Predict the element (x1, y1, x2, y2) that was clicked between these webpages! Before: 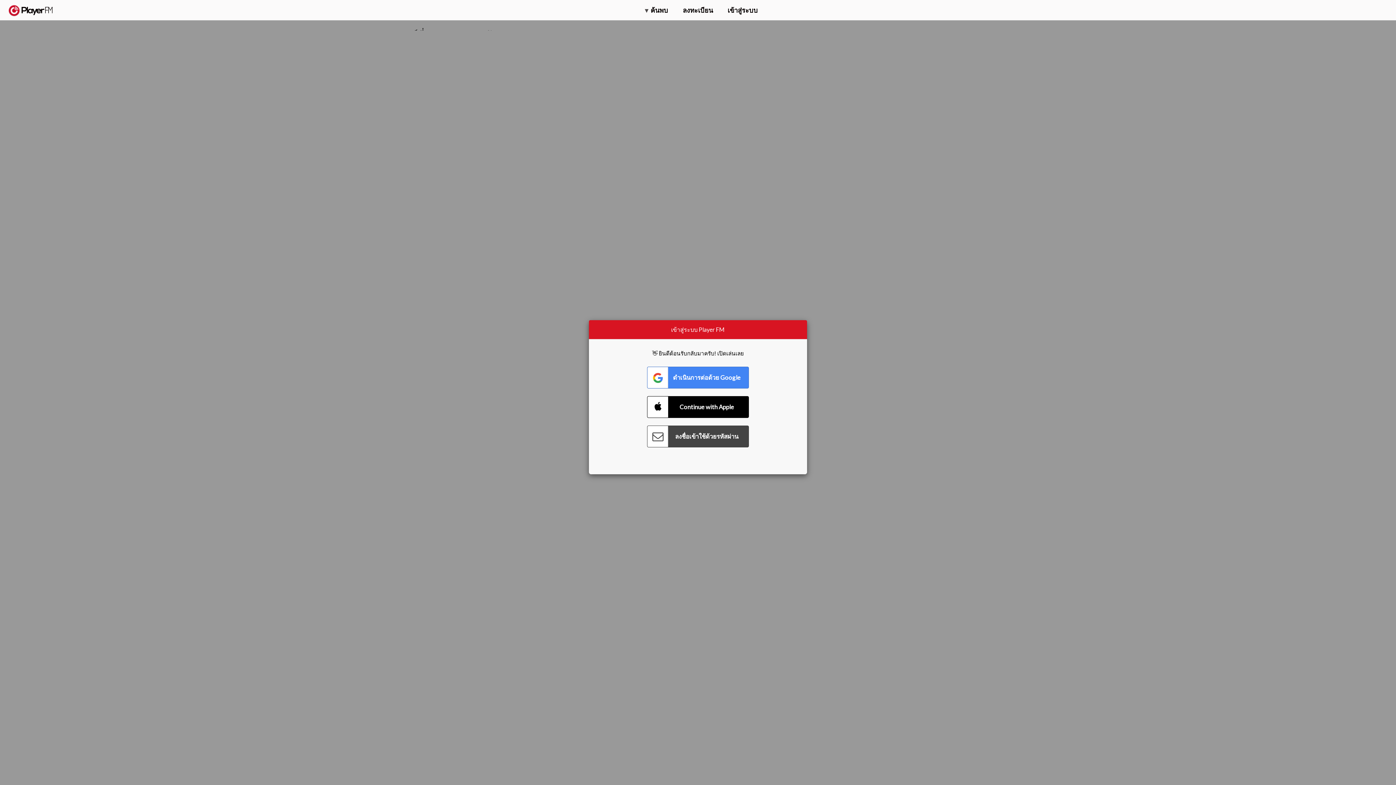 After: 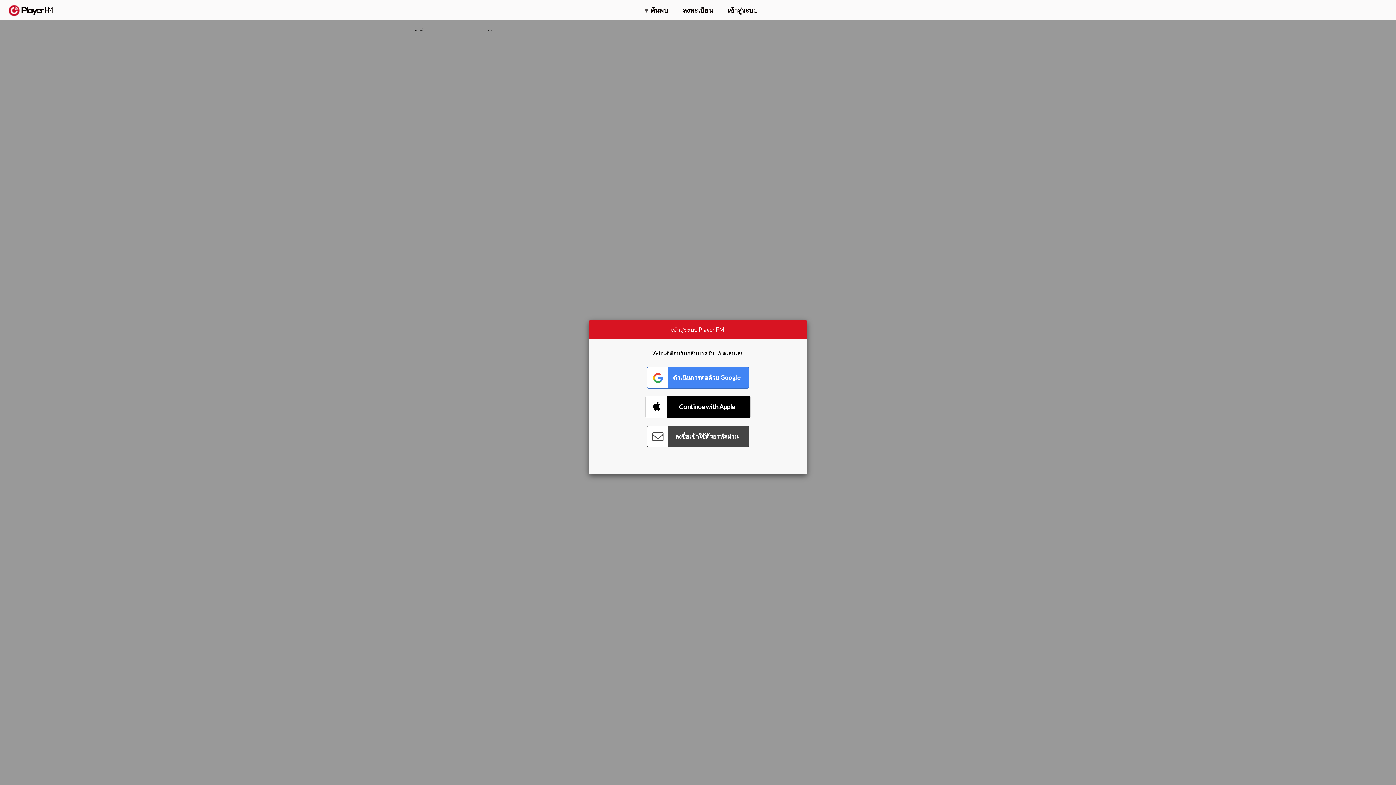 Action: bbox: (647, 396, 749, 418) label: Connect with Apple